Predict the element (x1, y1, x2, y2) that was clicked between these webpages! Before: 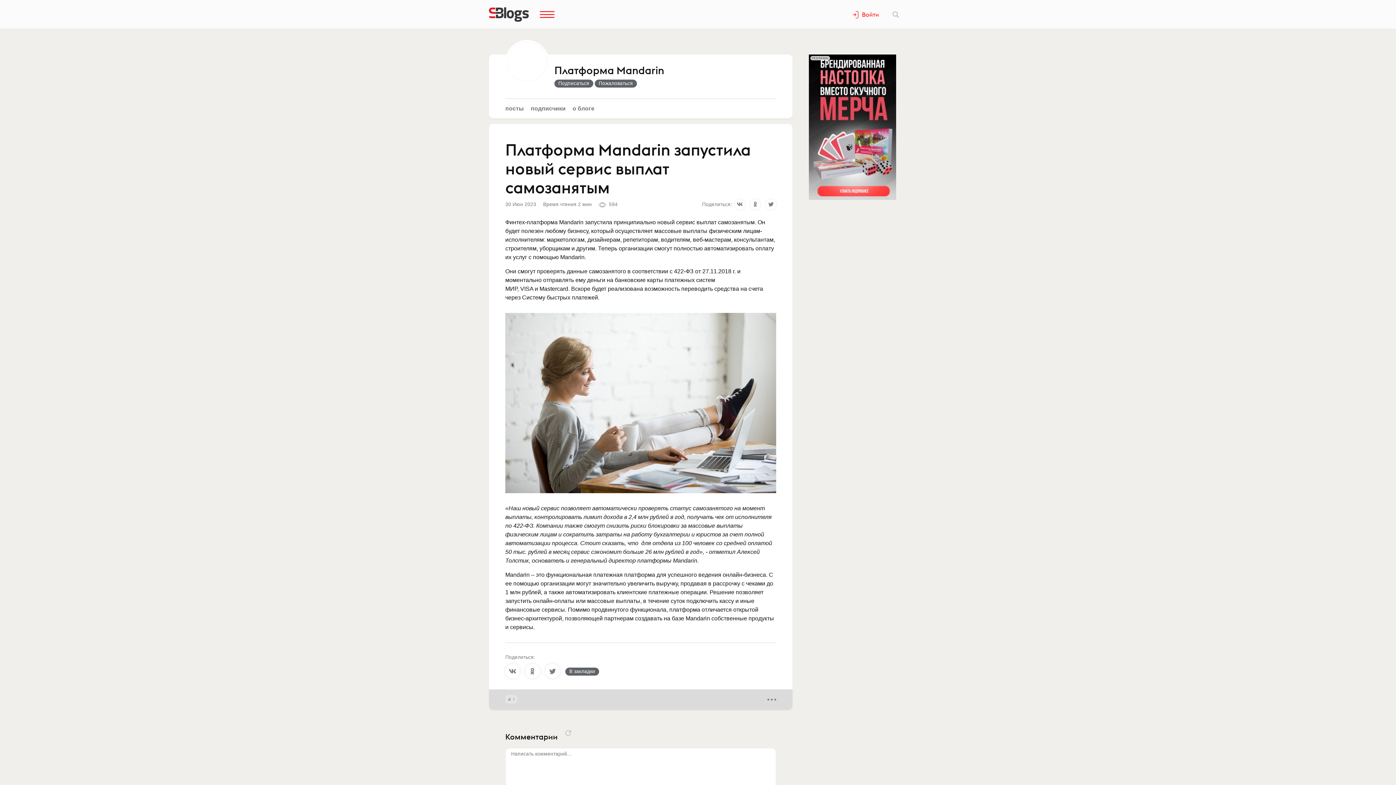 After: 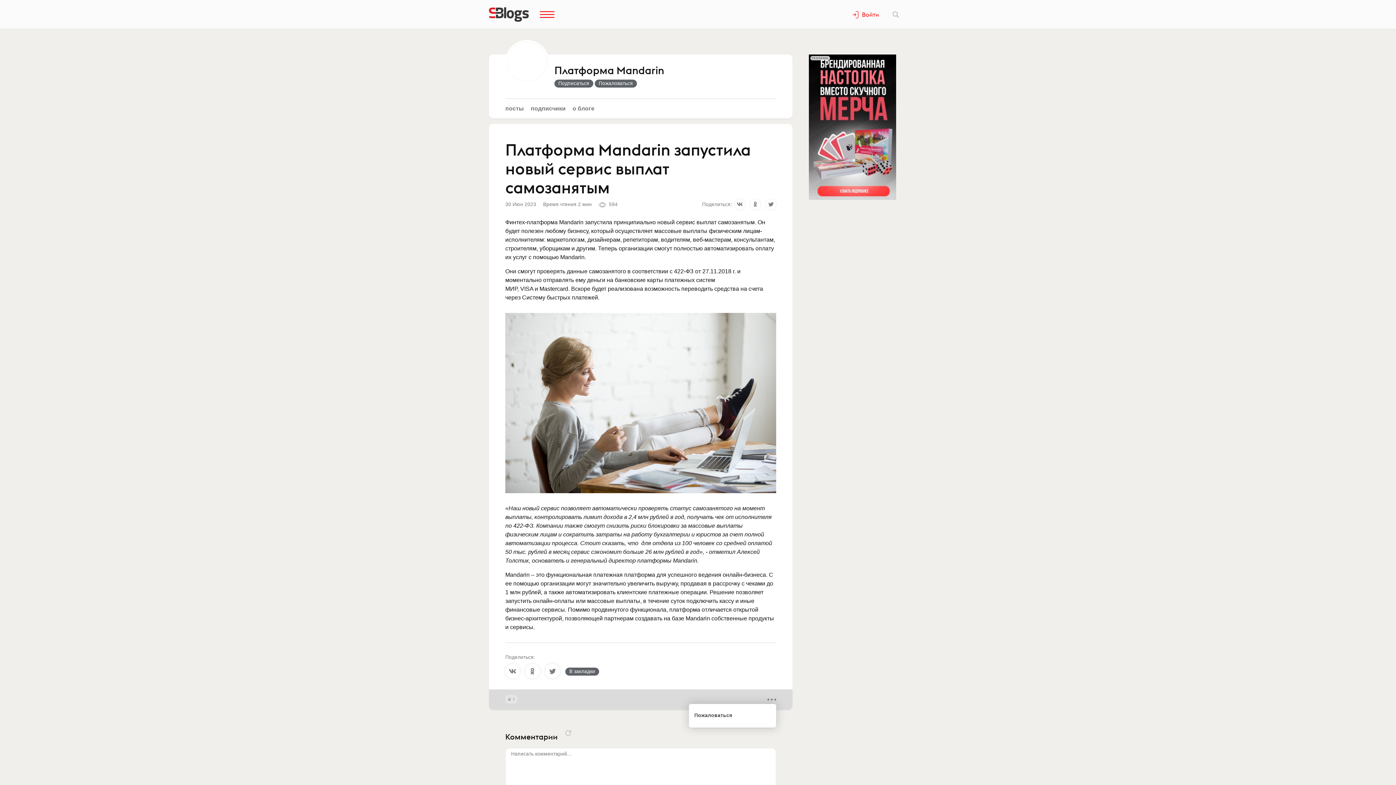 Action: bbox: (767, 695, 776, 704)